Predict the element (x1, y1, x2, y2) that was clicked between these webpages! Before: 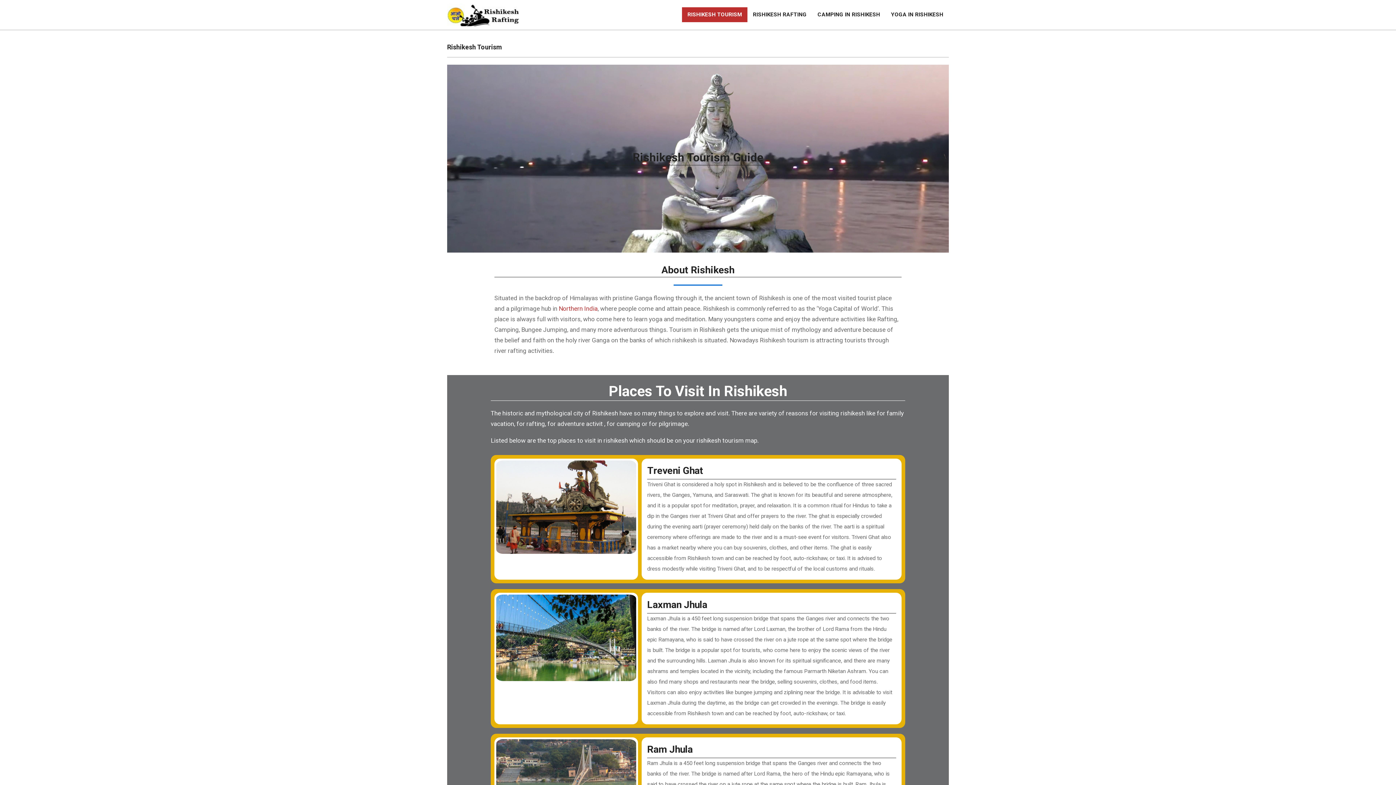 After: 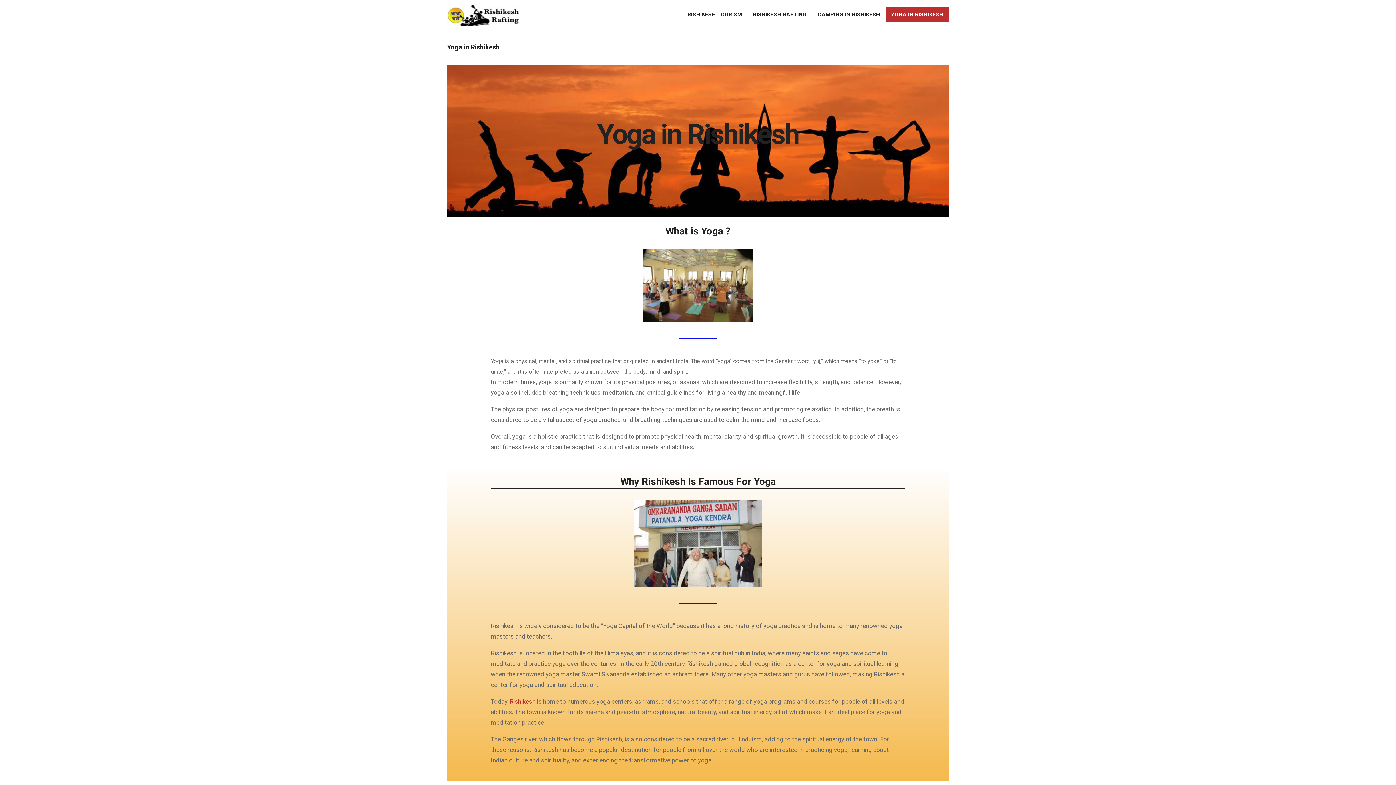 Action: bbox: (885, 7, 949, 22) label: YOGA IN RISHIKESH